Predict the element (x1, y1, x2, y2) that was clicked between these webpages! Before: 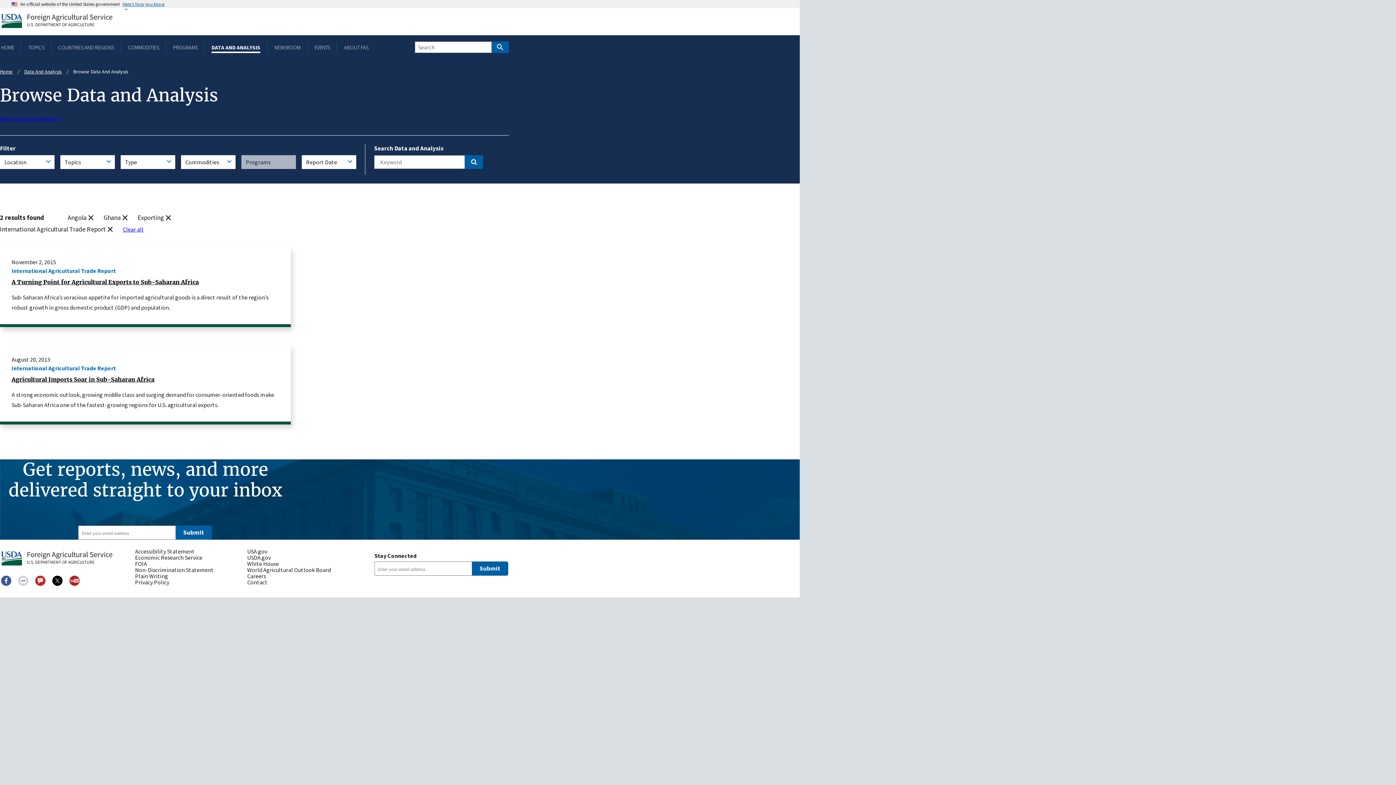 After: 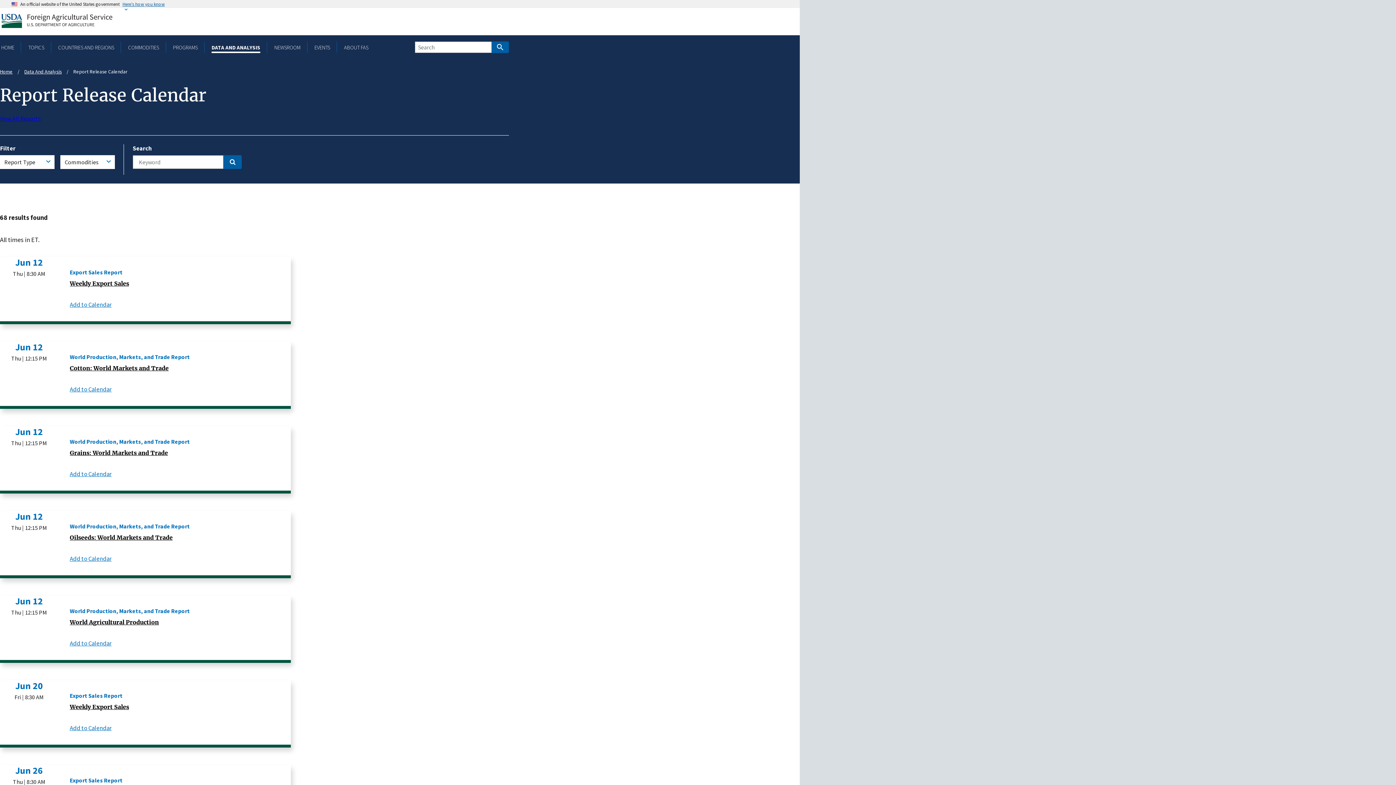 Action: bbox: (0, 113, 59, 123) label: View Upcoming Reports